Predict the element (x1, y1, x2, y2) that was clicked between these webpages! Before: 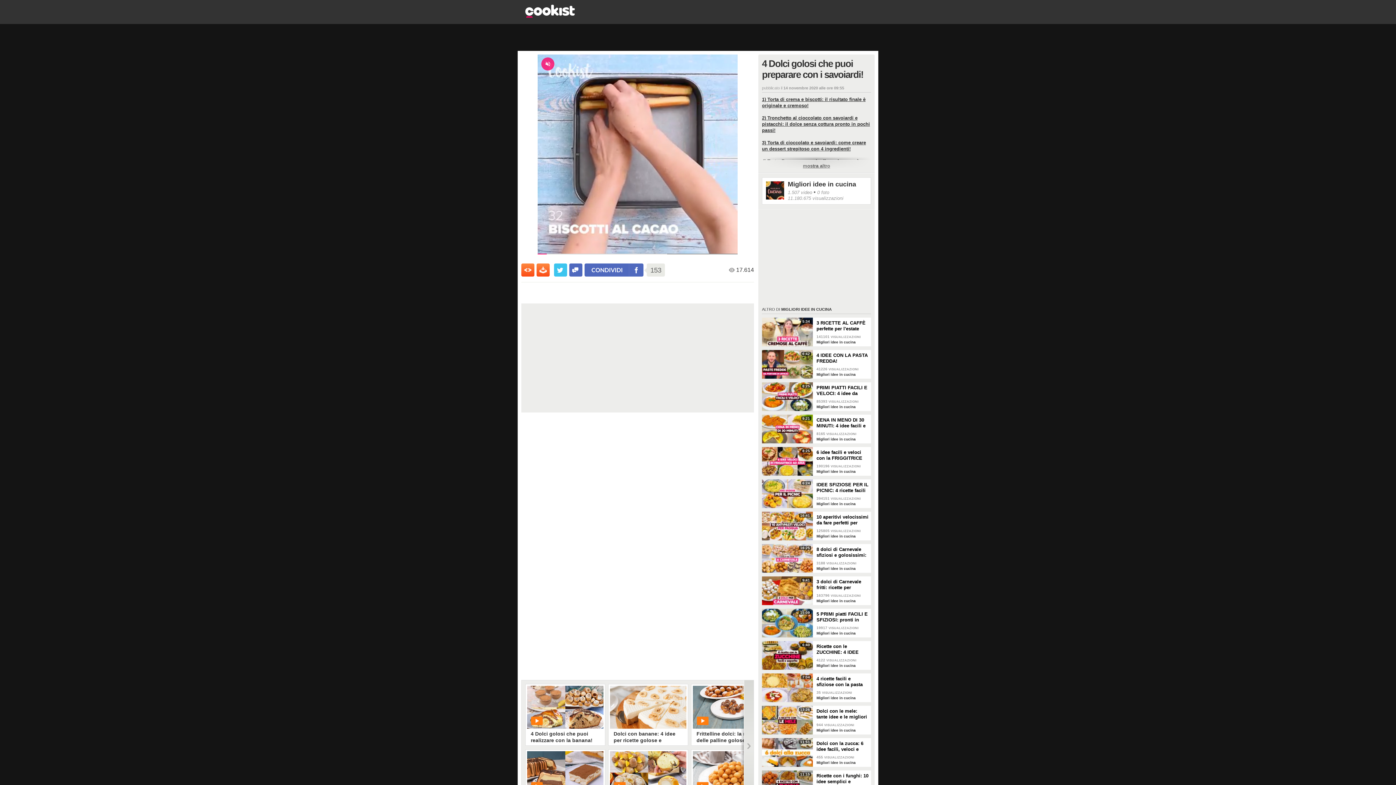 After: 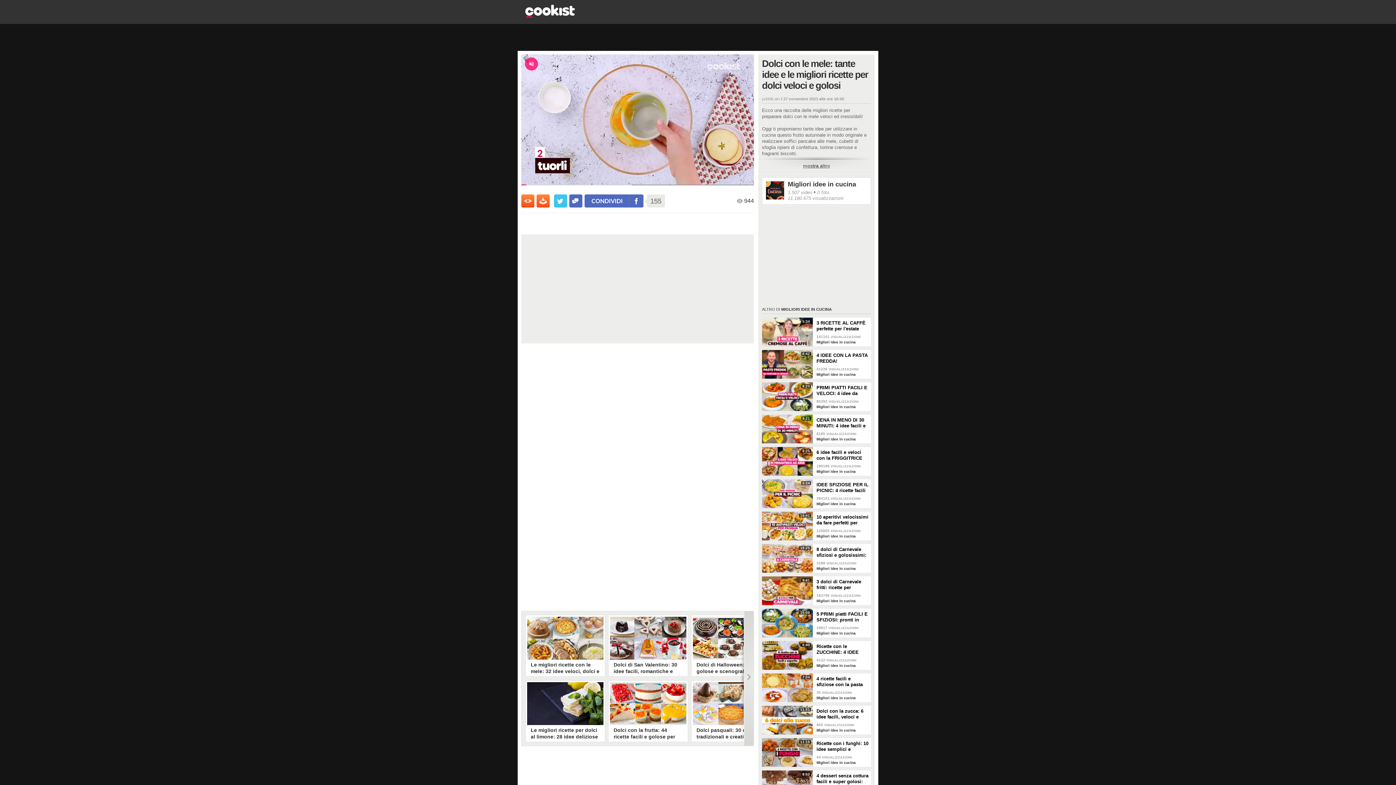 Action: bbox: (816, 706, 871, 720) label: Dolci con le mele: tante idee e le migliori ricette per dolci veloci e golosi